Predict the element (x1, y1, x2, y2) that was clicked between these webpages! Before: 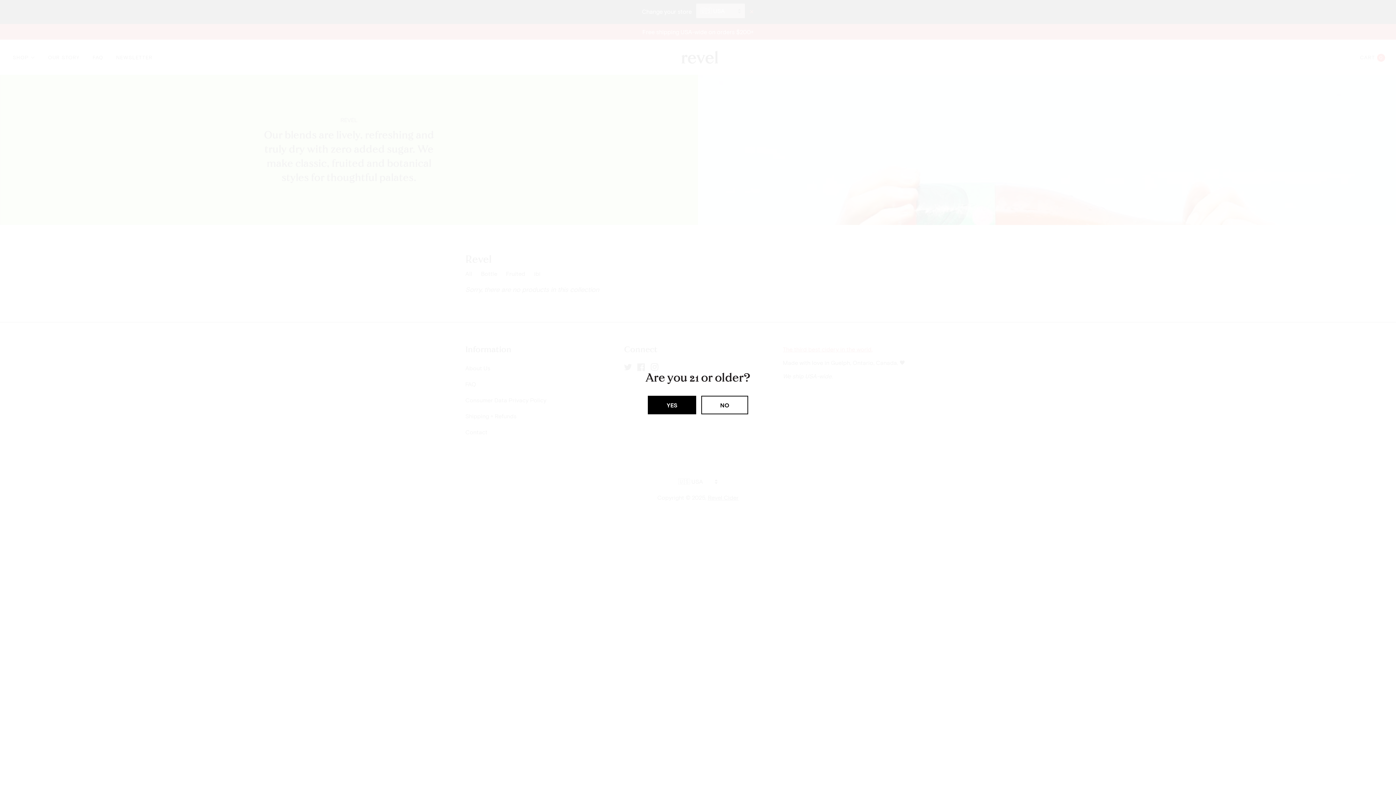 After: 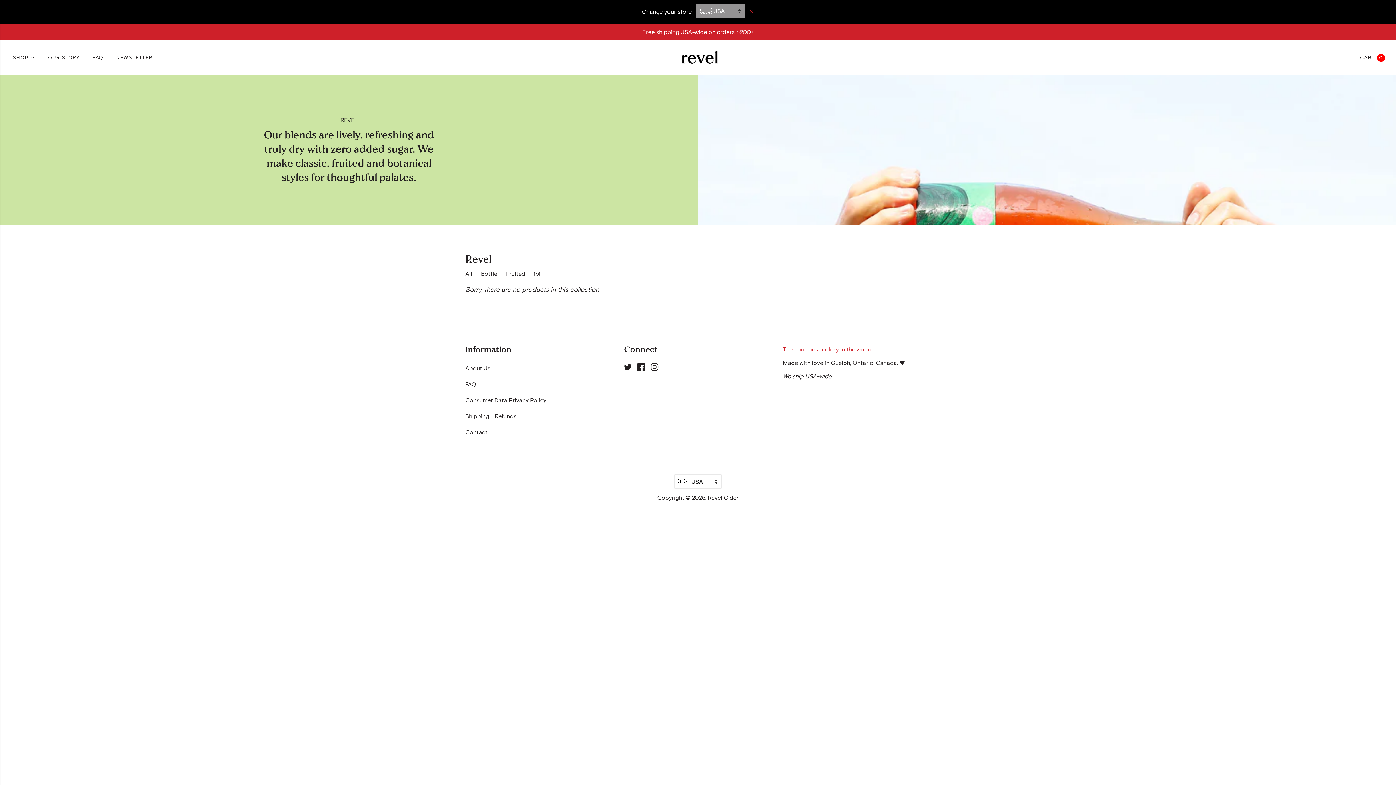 Action: label: YES bbox: (648, 395, 696, 414)